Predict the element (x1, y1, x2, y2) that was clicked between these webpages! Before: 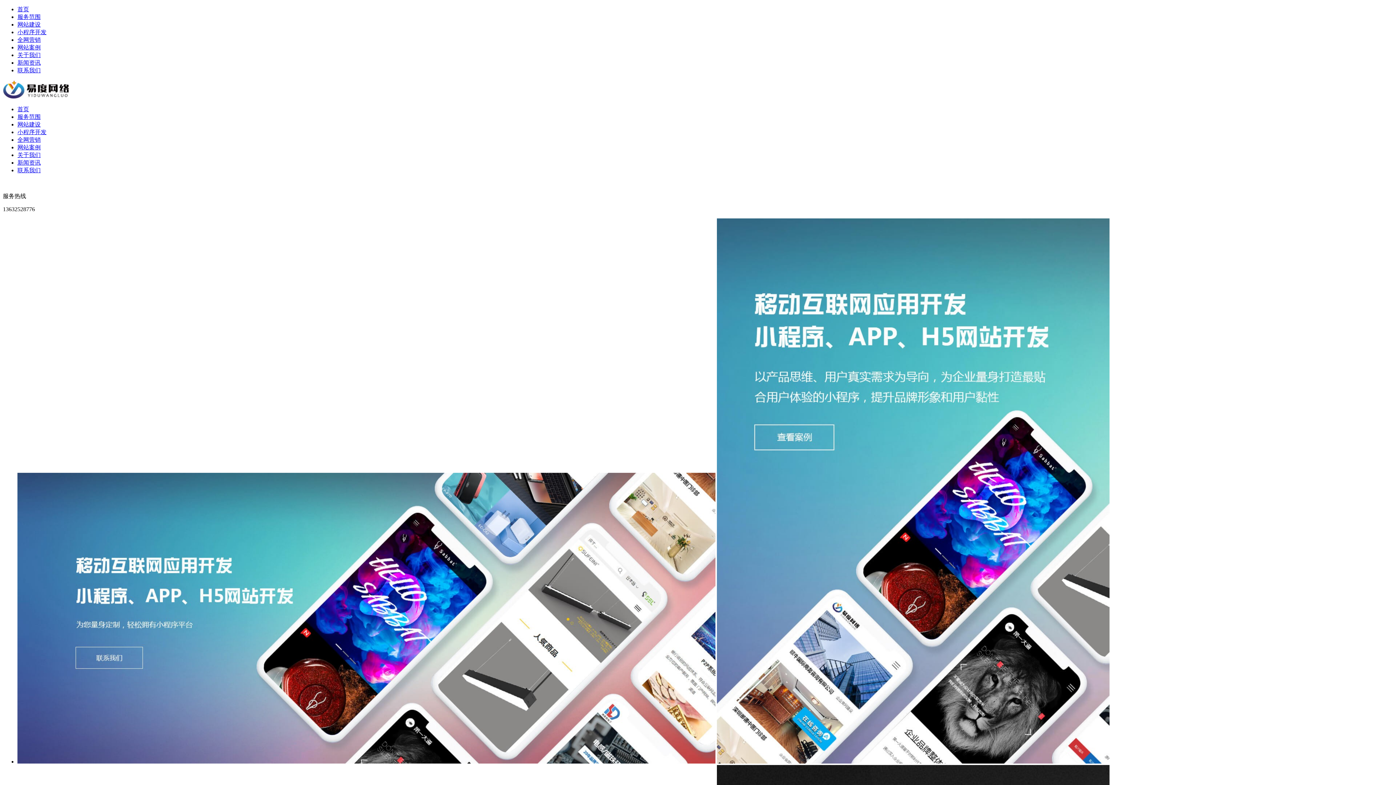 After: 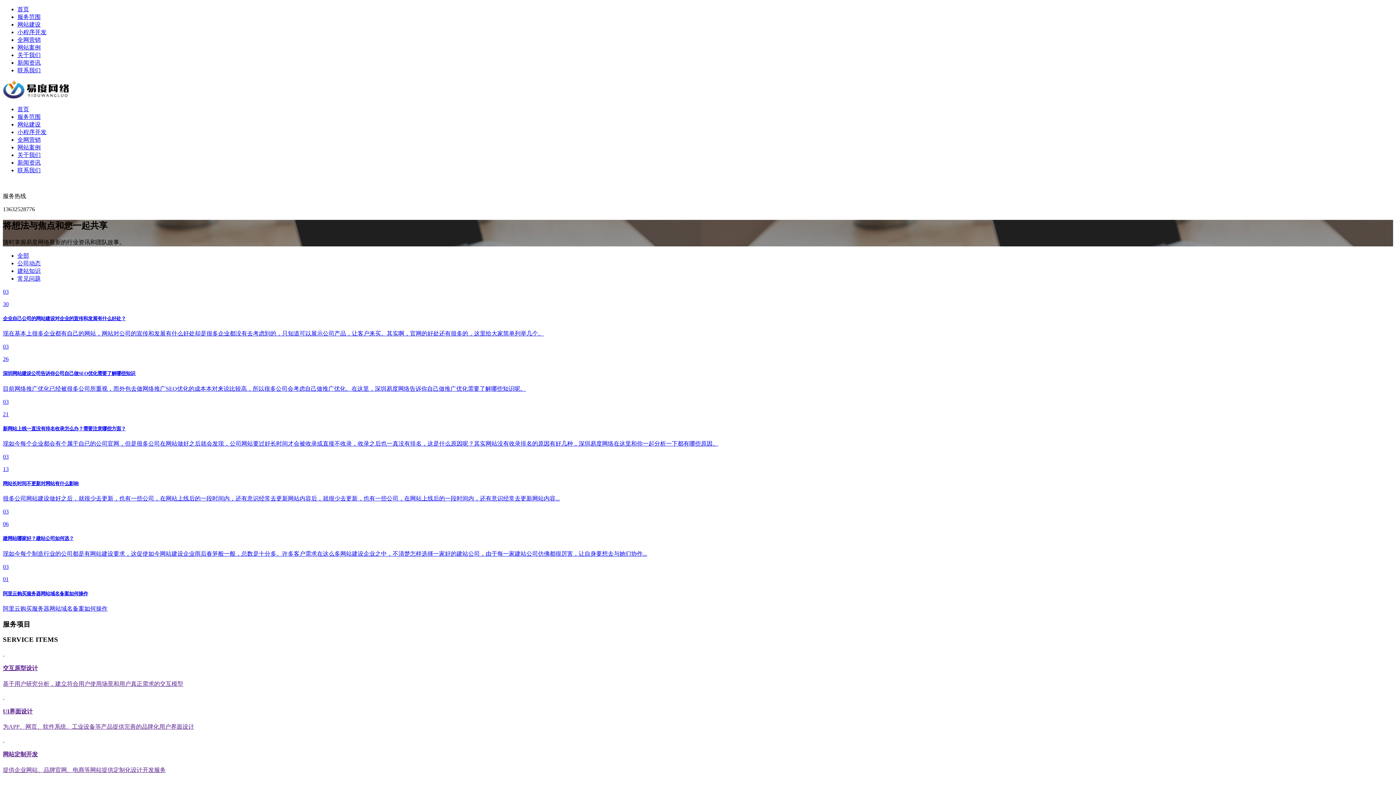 Action: bbox: (17, 159, 40, 165) label: 新闻资讯